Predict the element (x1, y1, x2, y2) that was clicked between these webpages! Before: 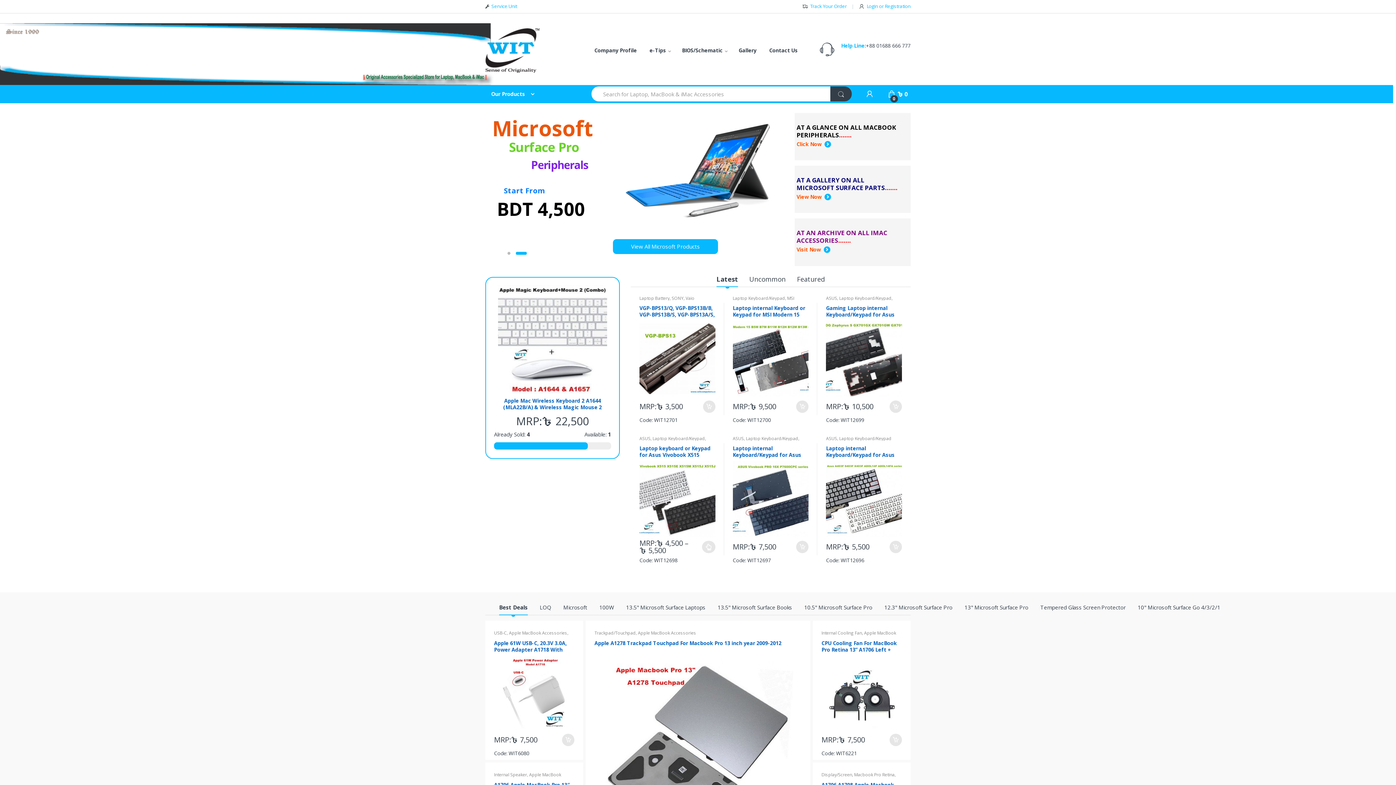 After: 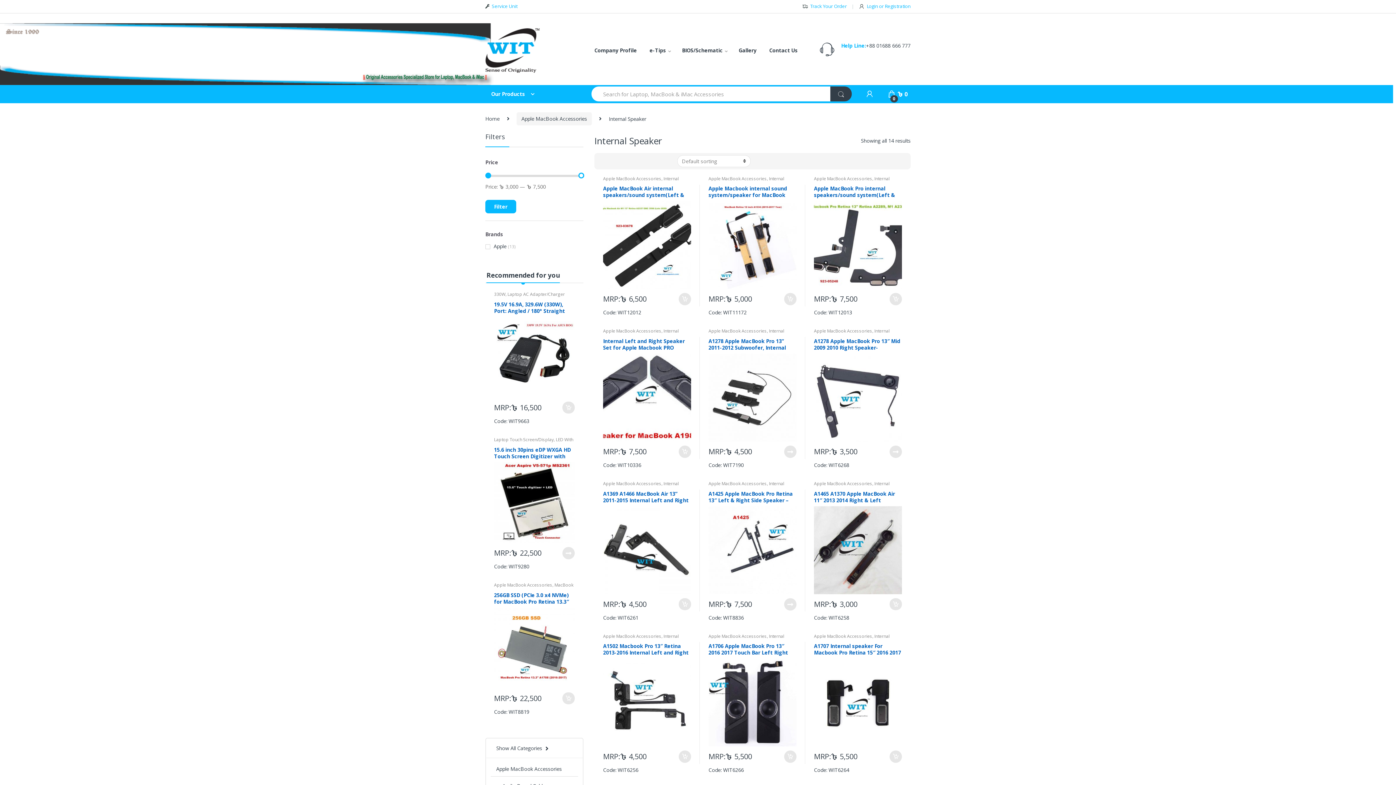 Action: label: Internal Speaker bbox: (494, 772, 527, 778)